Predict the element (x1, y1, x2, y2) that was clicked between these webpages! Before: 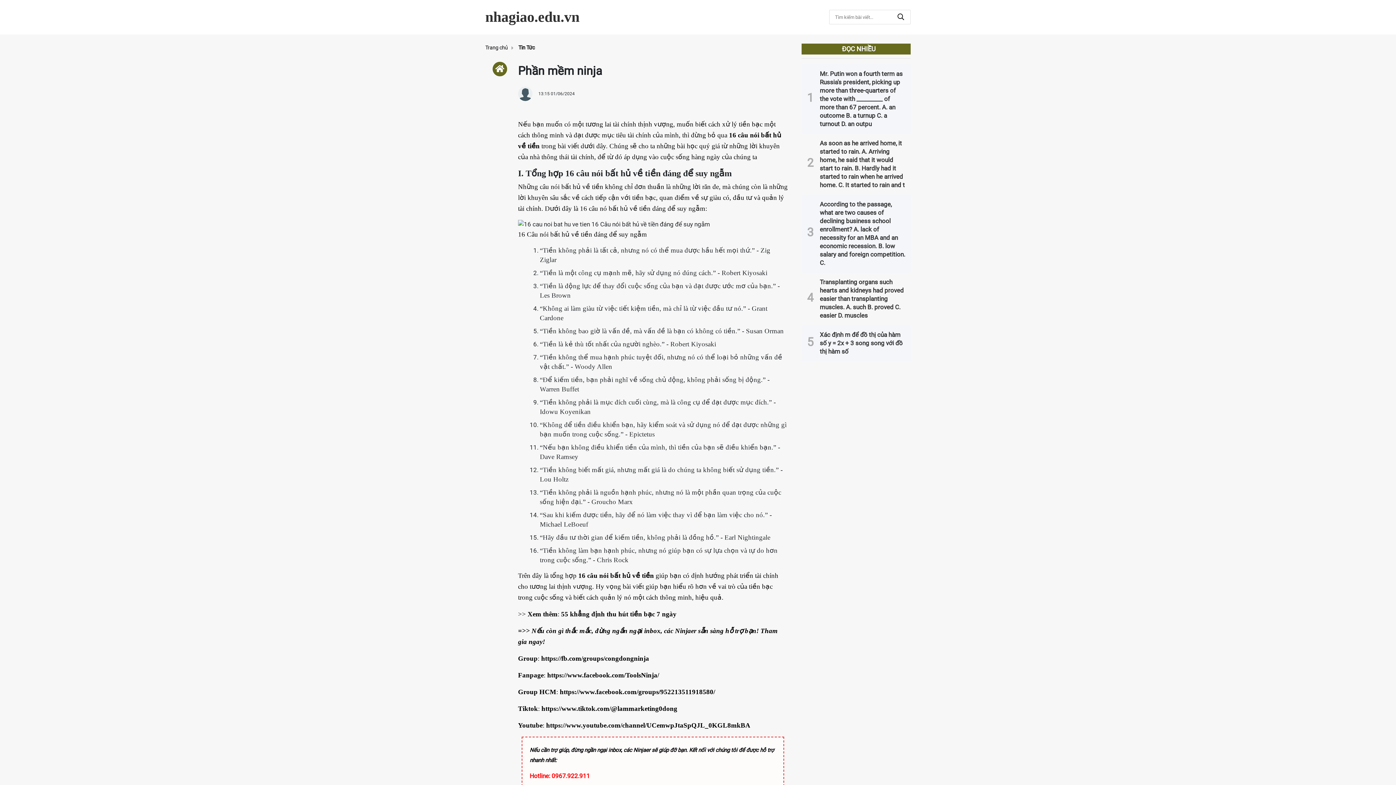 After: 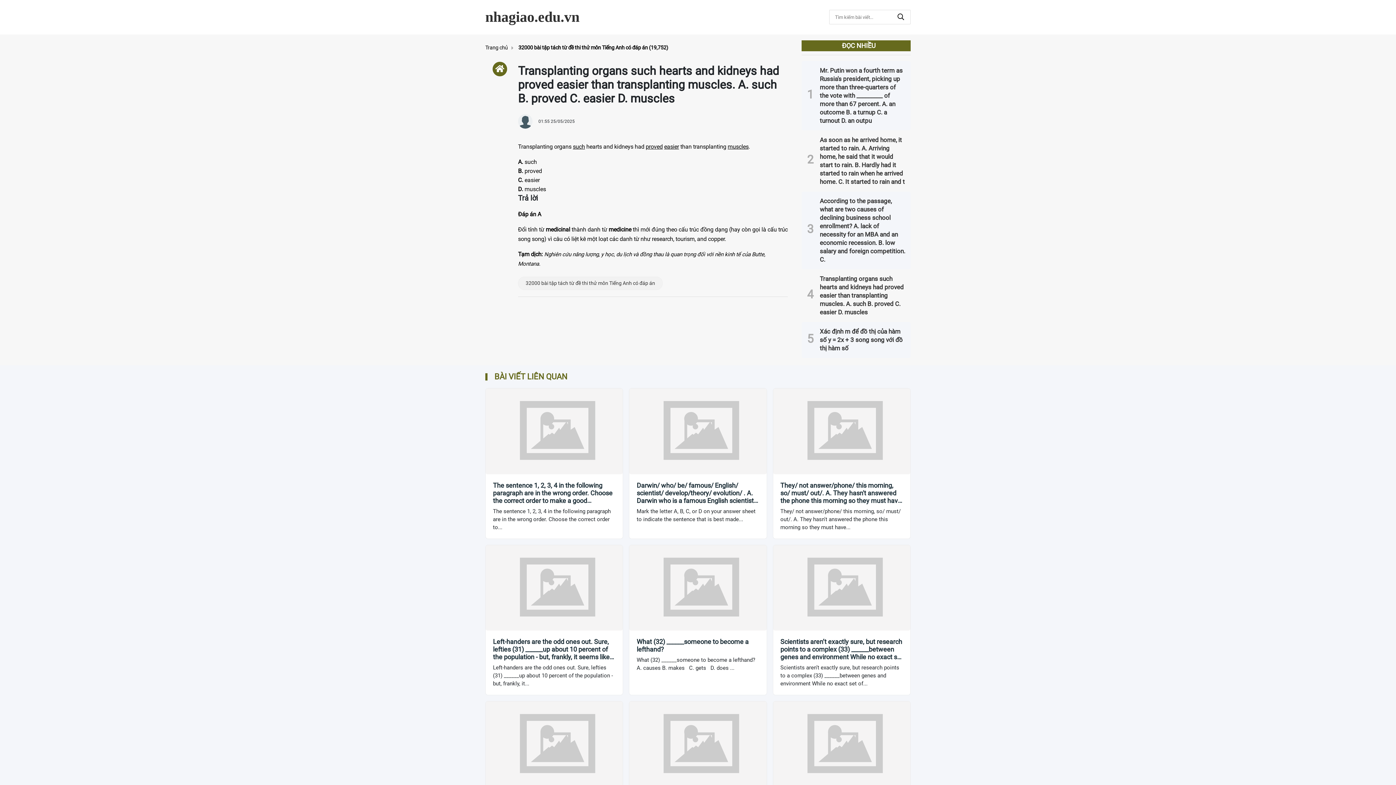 Action: bbox: (820, 278, 905, 320) label: Transplanting organs such hearts and kidneys had proved easier than transplanting muscles. A. such B. proved C. easier D. muscles